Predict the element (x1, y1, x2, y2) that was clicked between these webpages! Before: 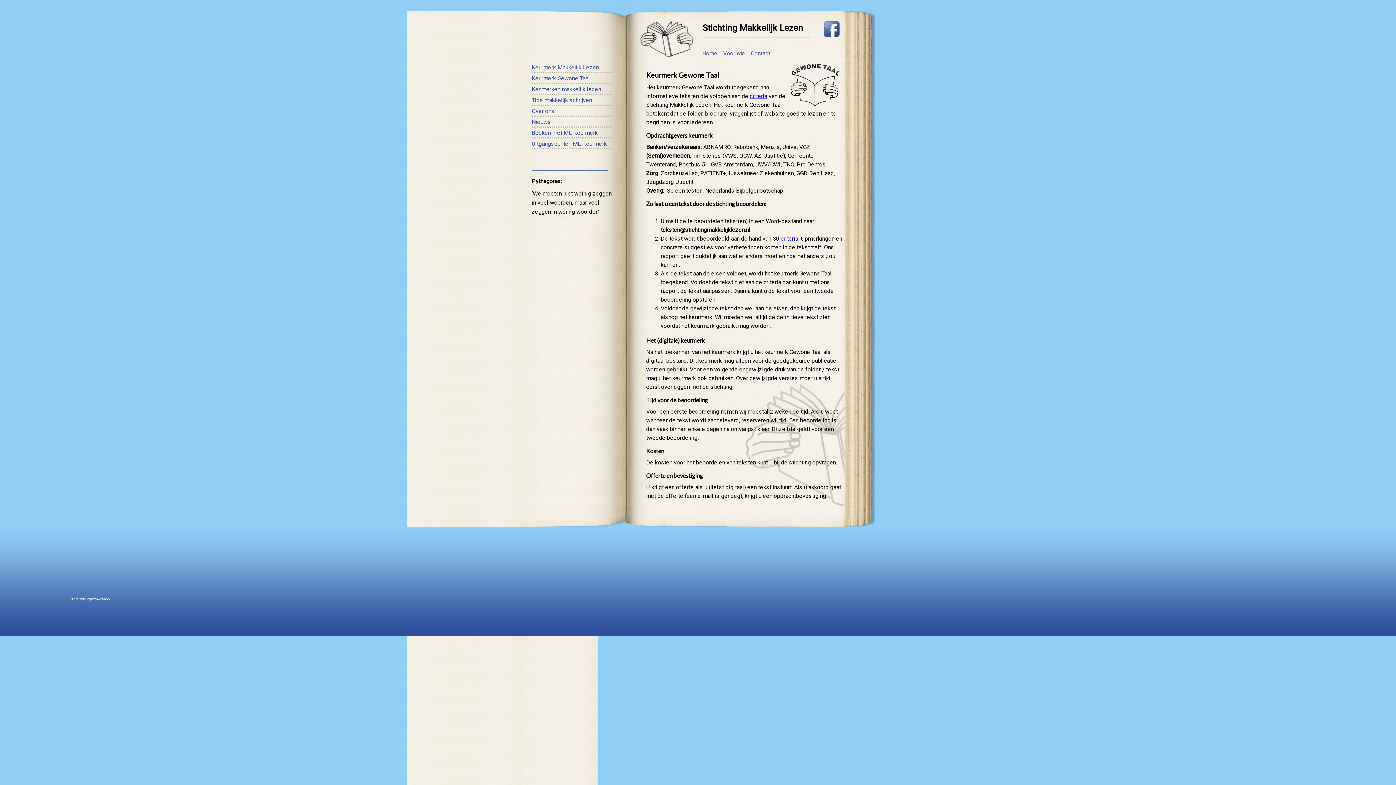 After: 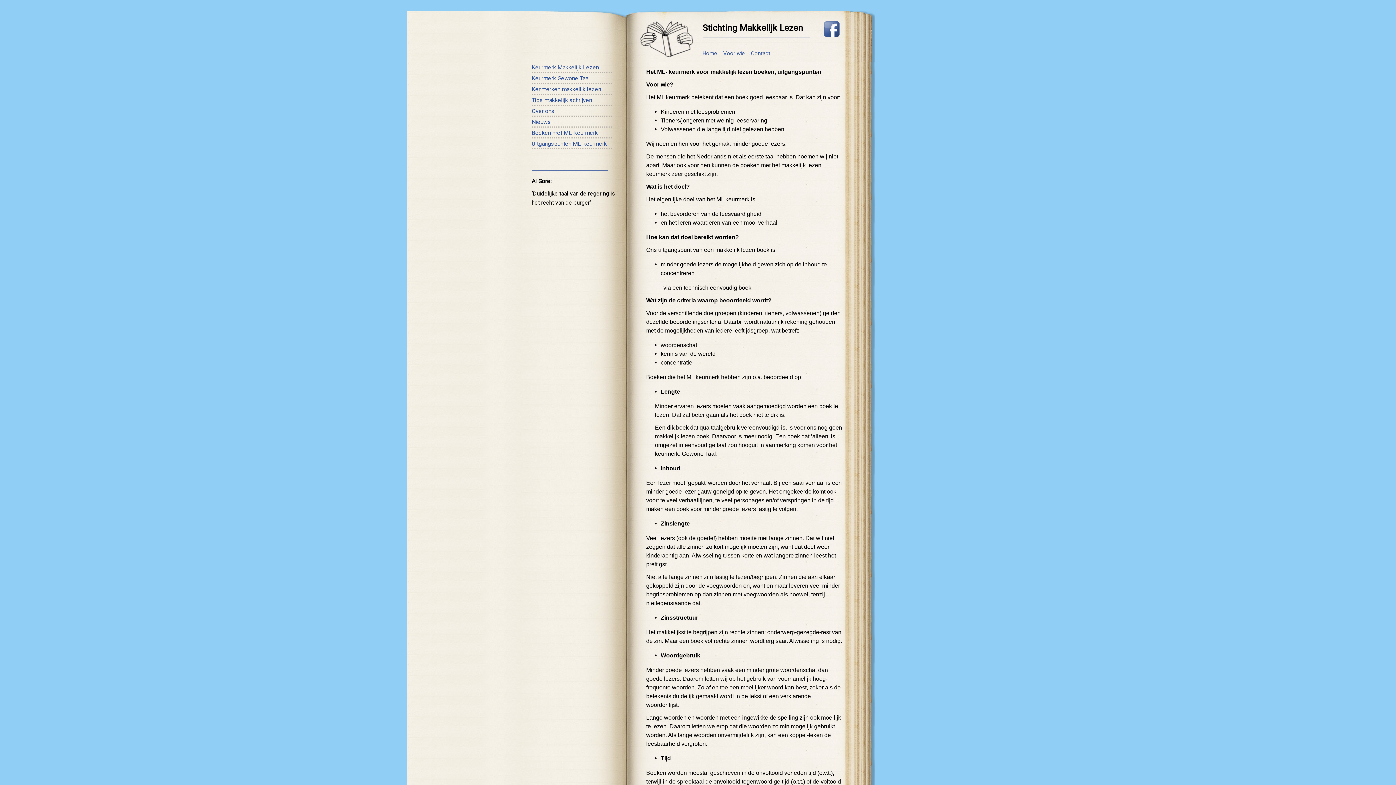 Action: label: Uitgangspunten ML-keurmerk bbox: (531, 138, 611, 149)